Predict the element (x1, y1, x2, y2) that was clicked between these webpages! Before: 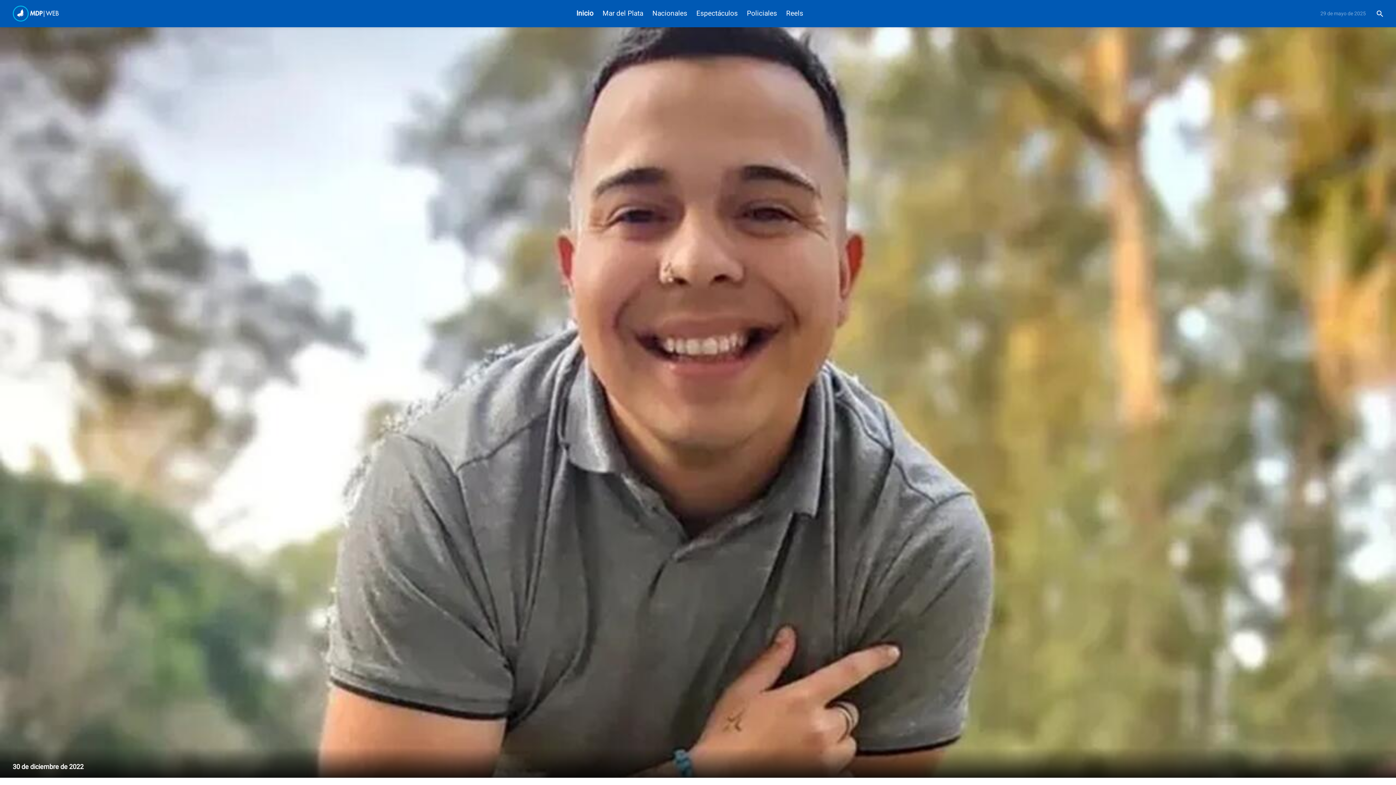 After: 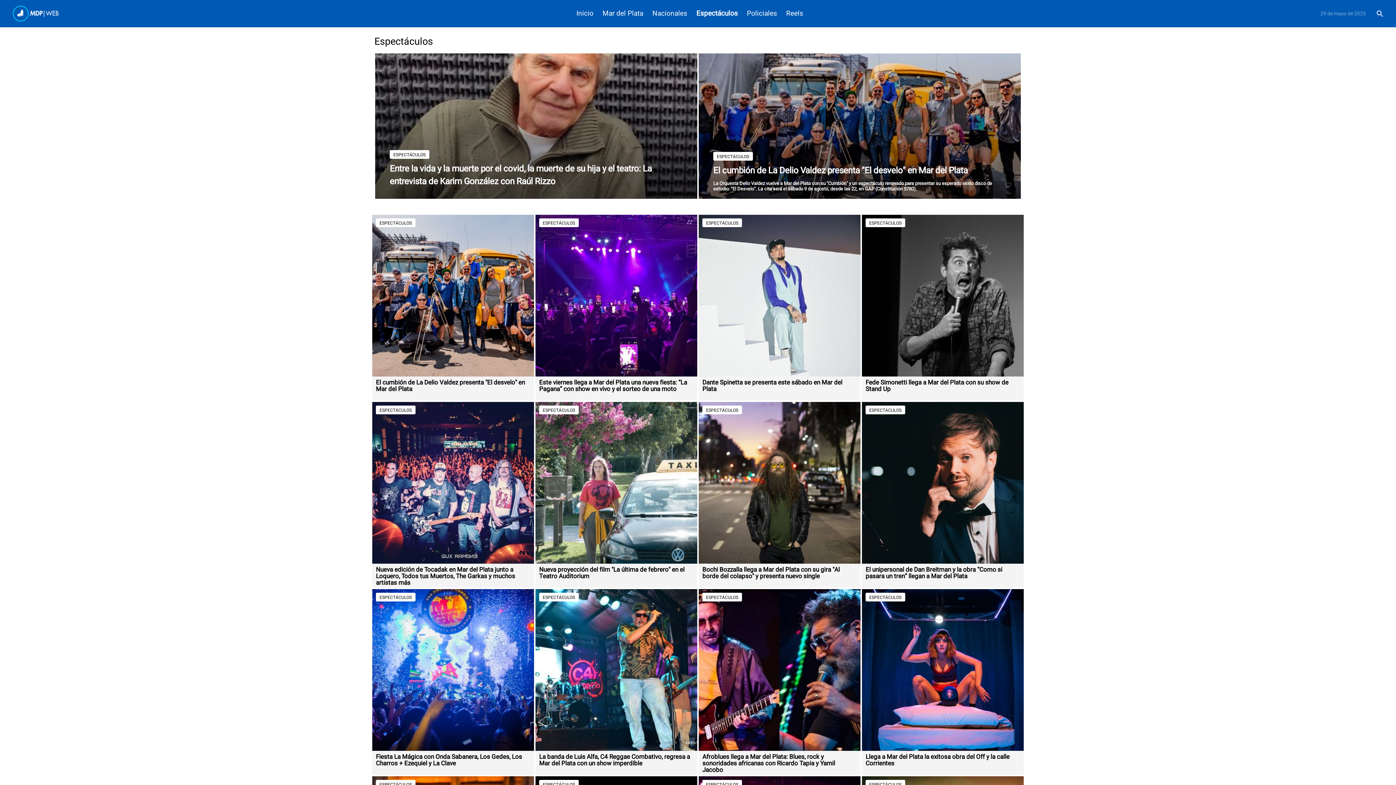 Action: bbox: (696, 9, 738, 17) label: Espectáculos